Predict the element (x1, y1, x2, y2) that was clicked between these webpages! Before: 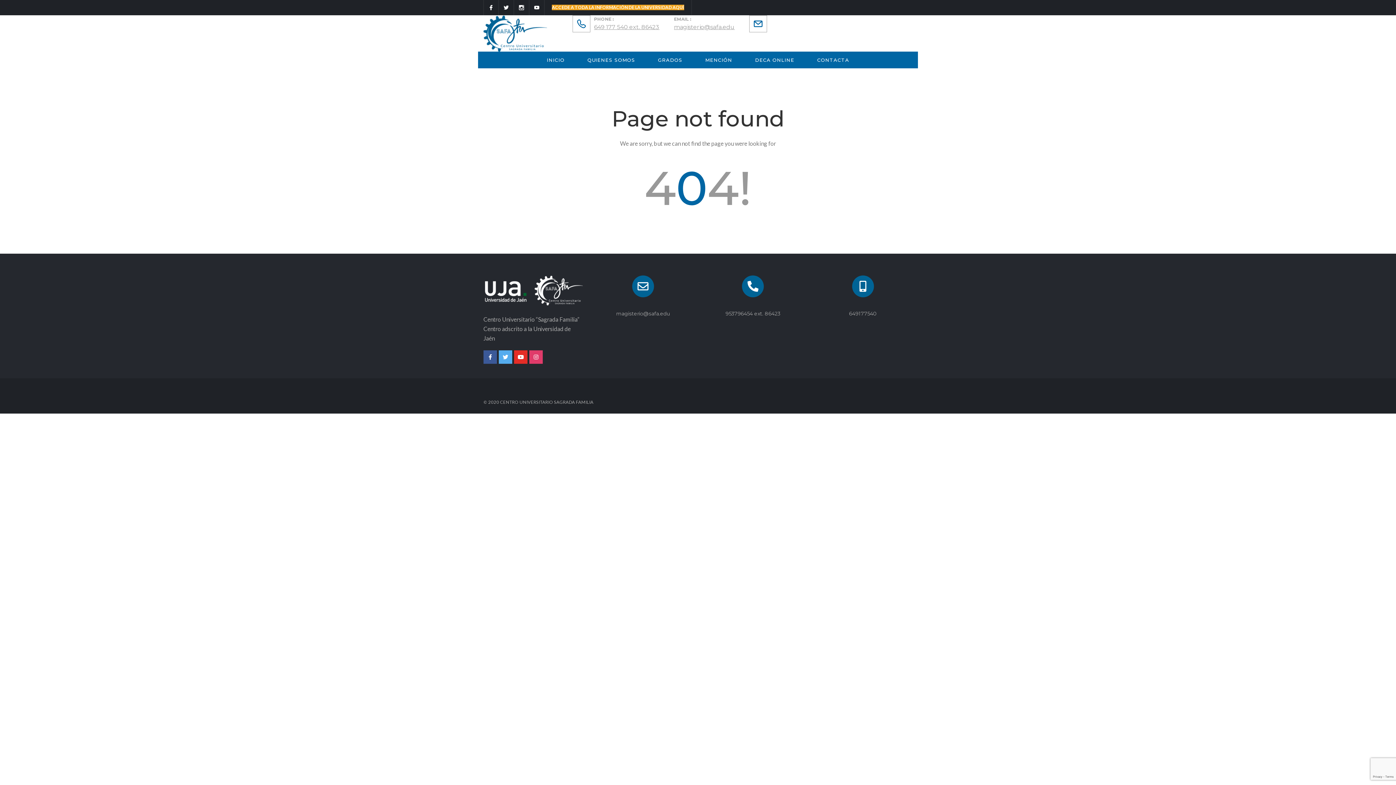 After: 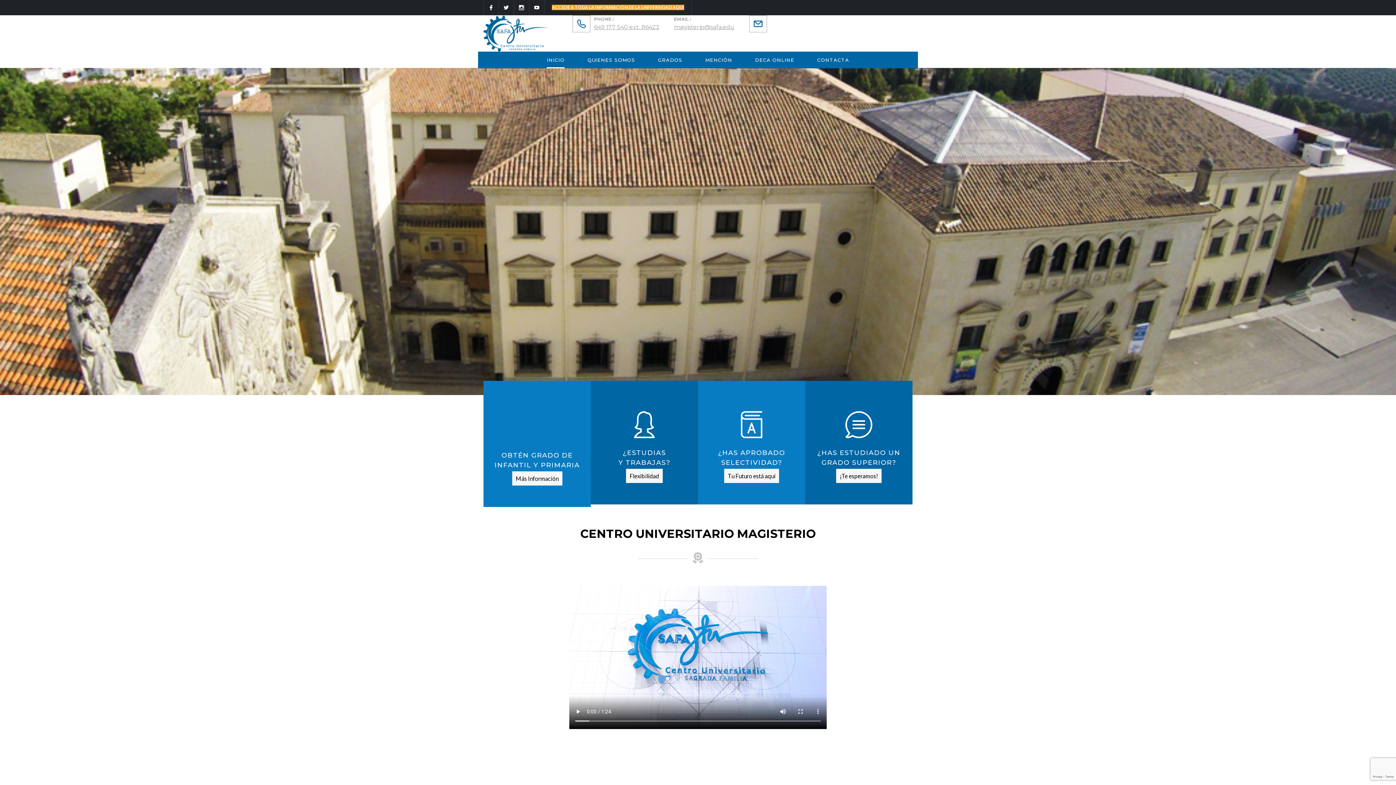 Action: bbox: (546, 51, 564, 68) label: INICIO